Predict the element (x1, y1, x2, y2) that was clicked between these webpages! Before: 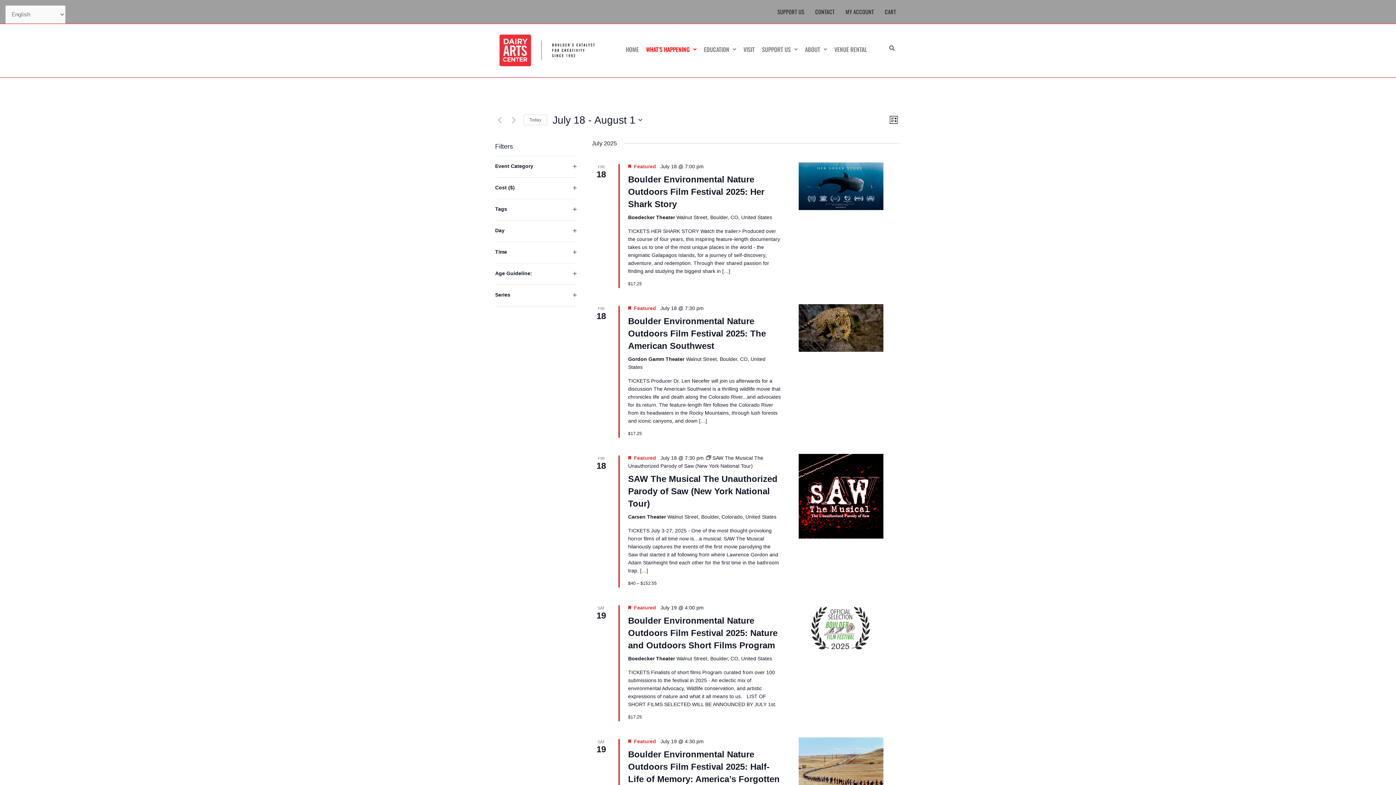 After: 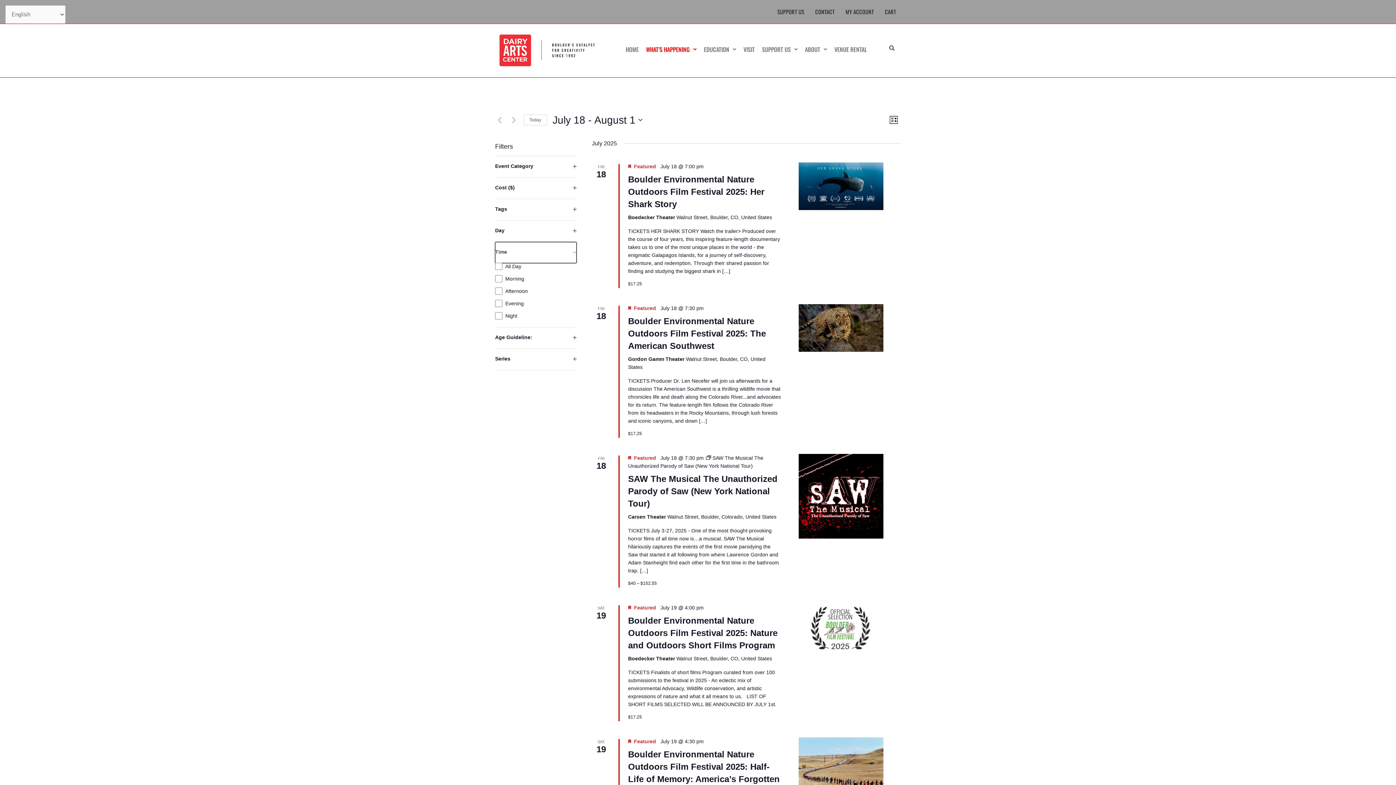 Action: bbox: (495, 242, 576, 263) label: Time
Open filter